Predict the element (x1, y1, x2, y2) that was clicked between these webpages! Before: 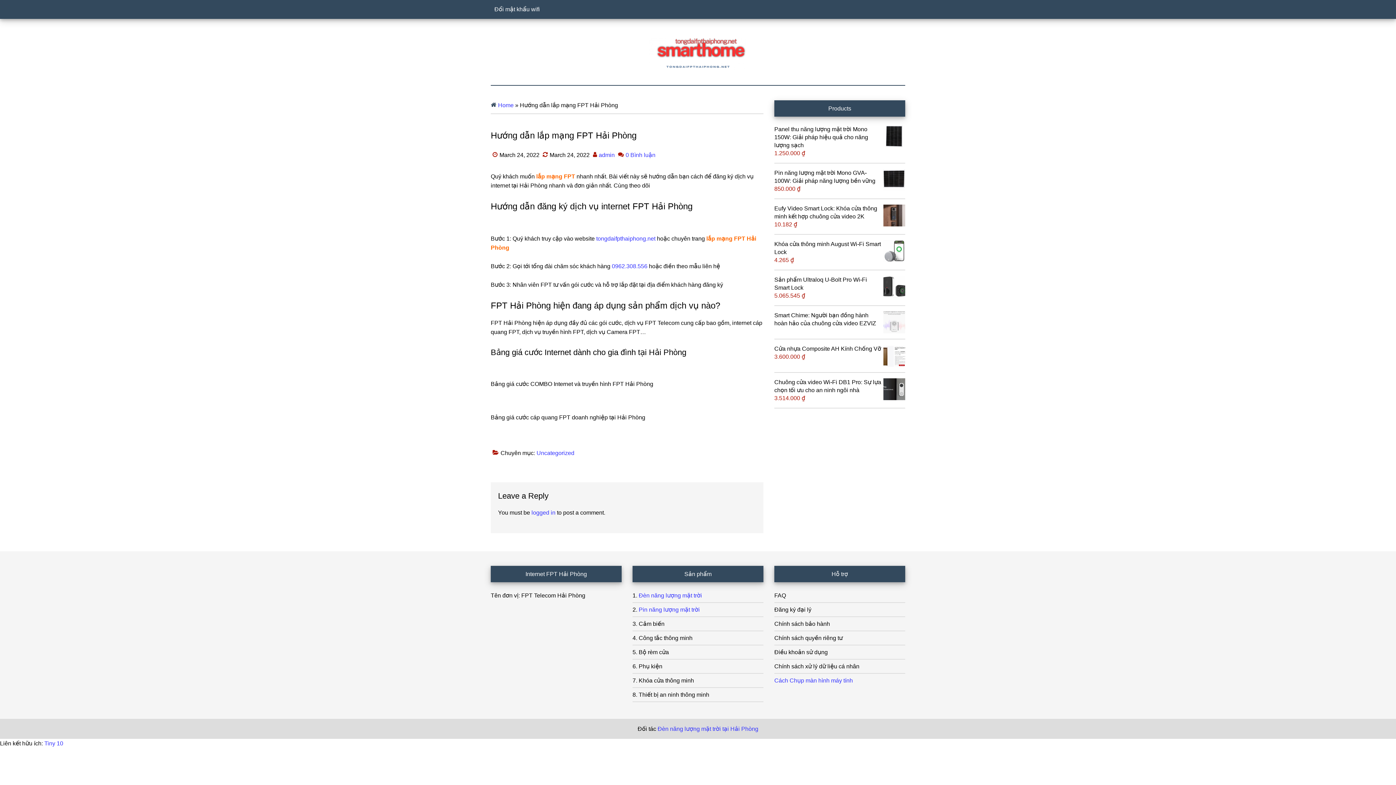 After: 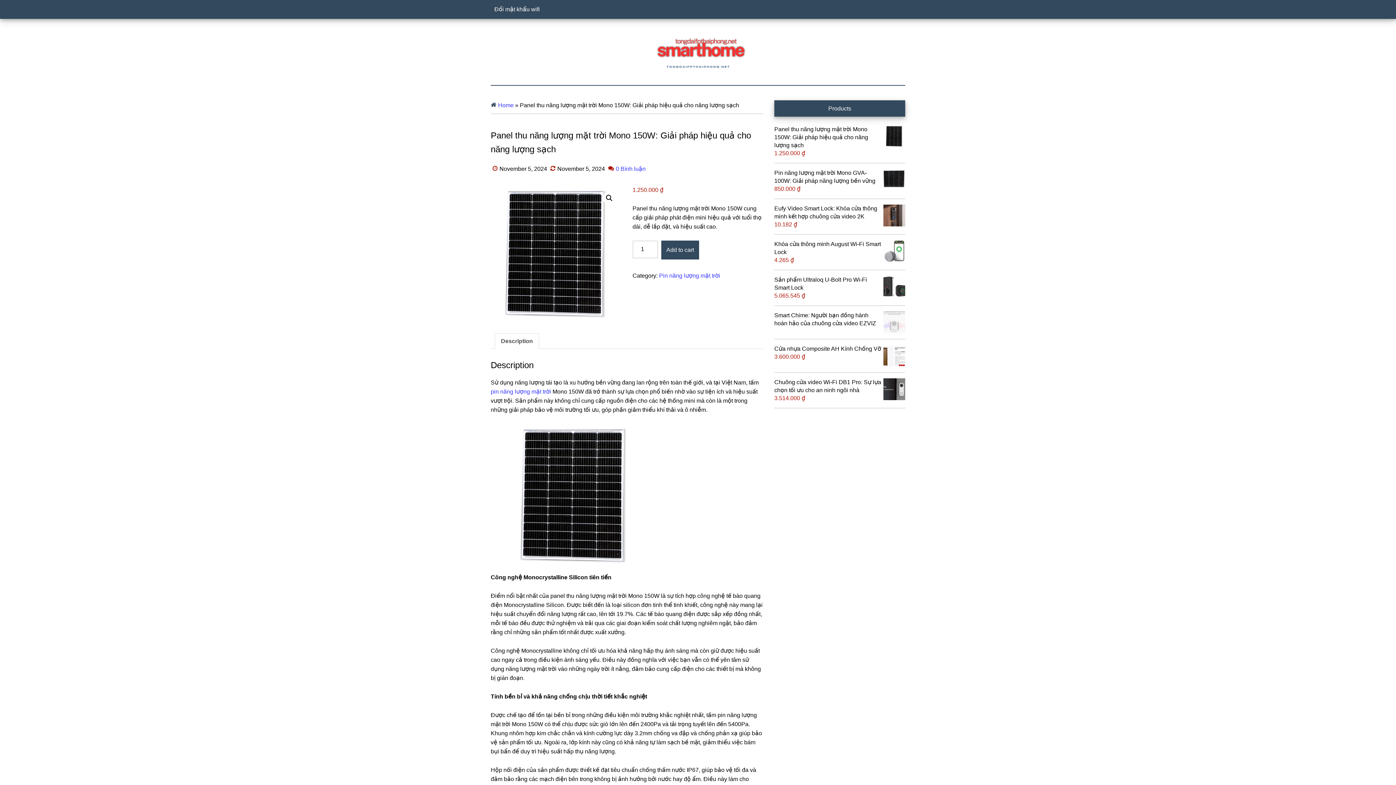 Action: label: Panel thu năng lượng mặt trời Mono 150W: Giải pháp hiệu quả cho năng lượng sạch bbox: (774, 125, 905, 149)